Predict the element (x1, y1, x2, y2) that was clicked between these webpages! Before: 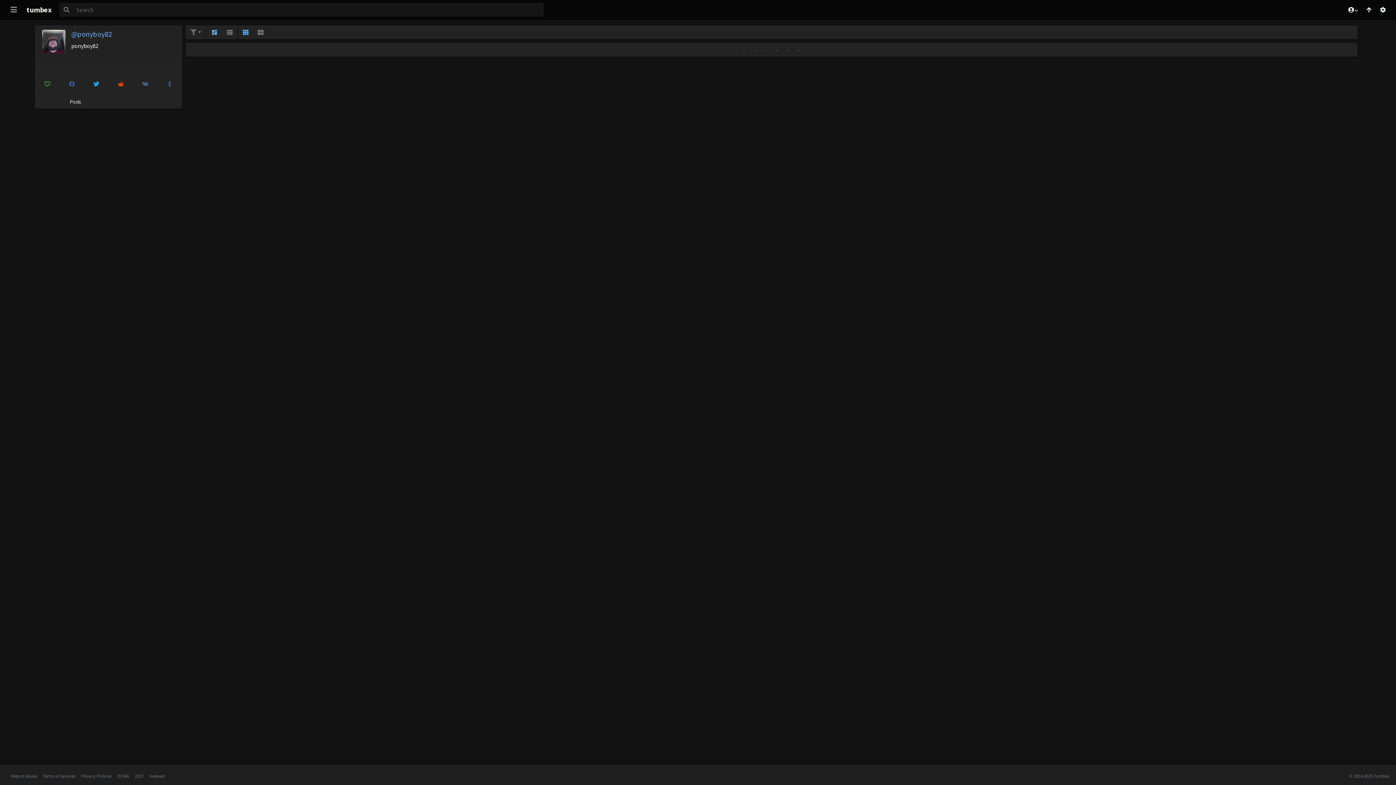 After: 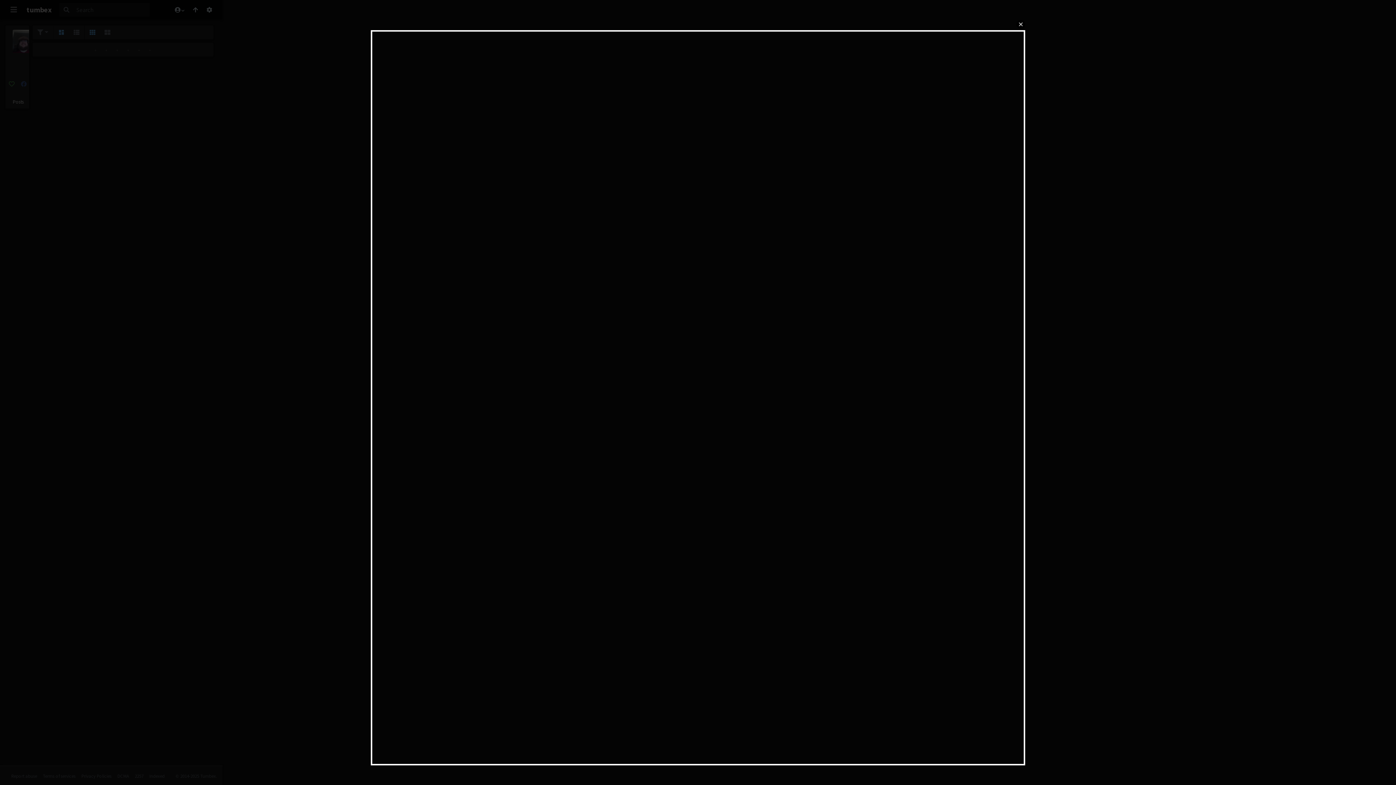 Action: bbox: (157, 77, 182, 90)